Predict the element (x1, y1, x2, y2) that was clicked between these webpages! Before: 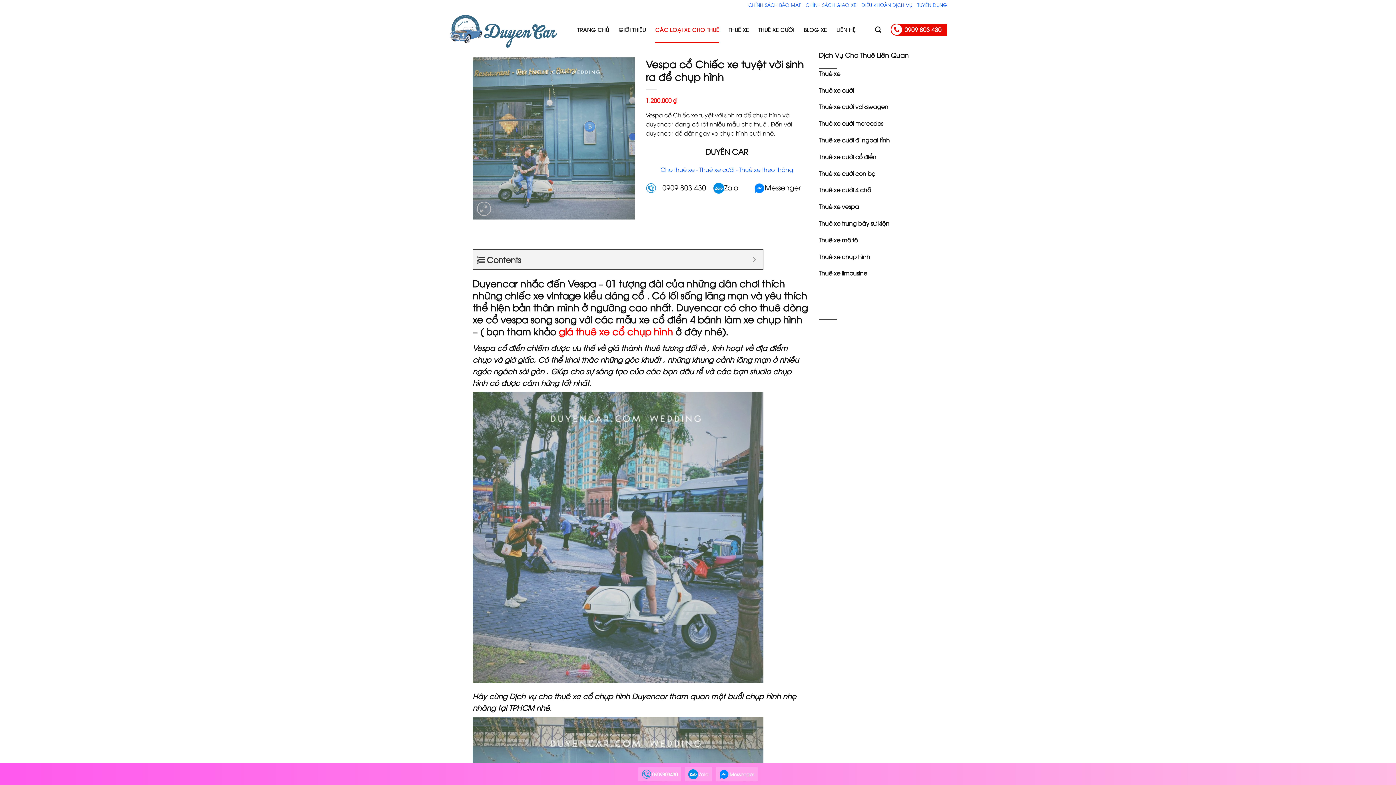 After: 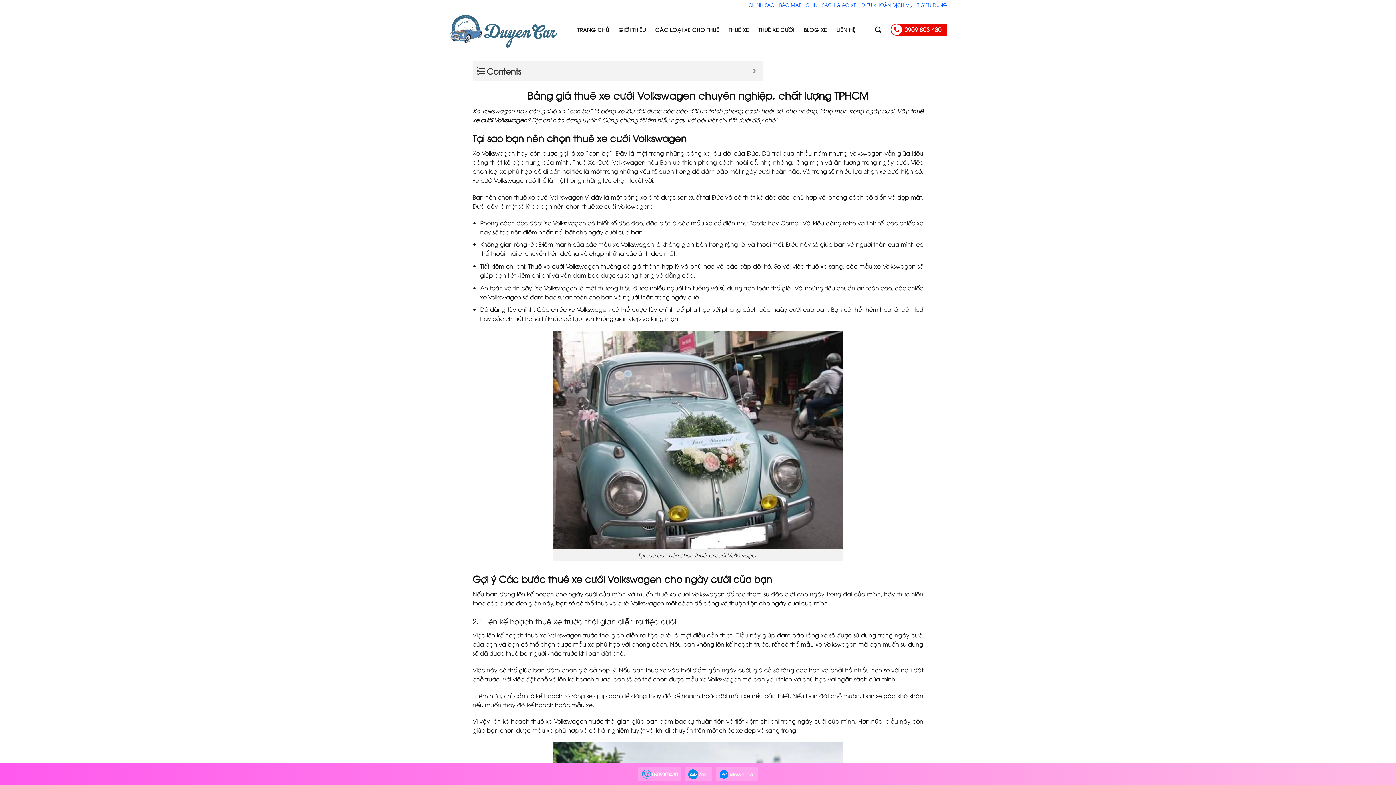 Action: bbox: (819, 102, 888, 110) label: Thuê xe cưới volkswagen